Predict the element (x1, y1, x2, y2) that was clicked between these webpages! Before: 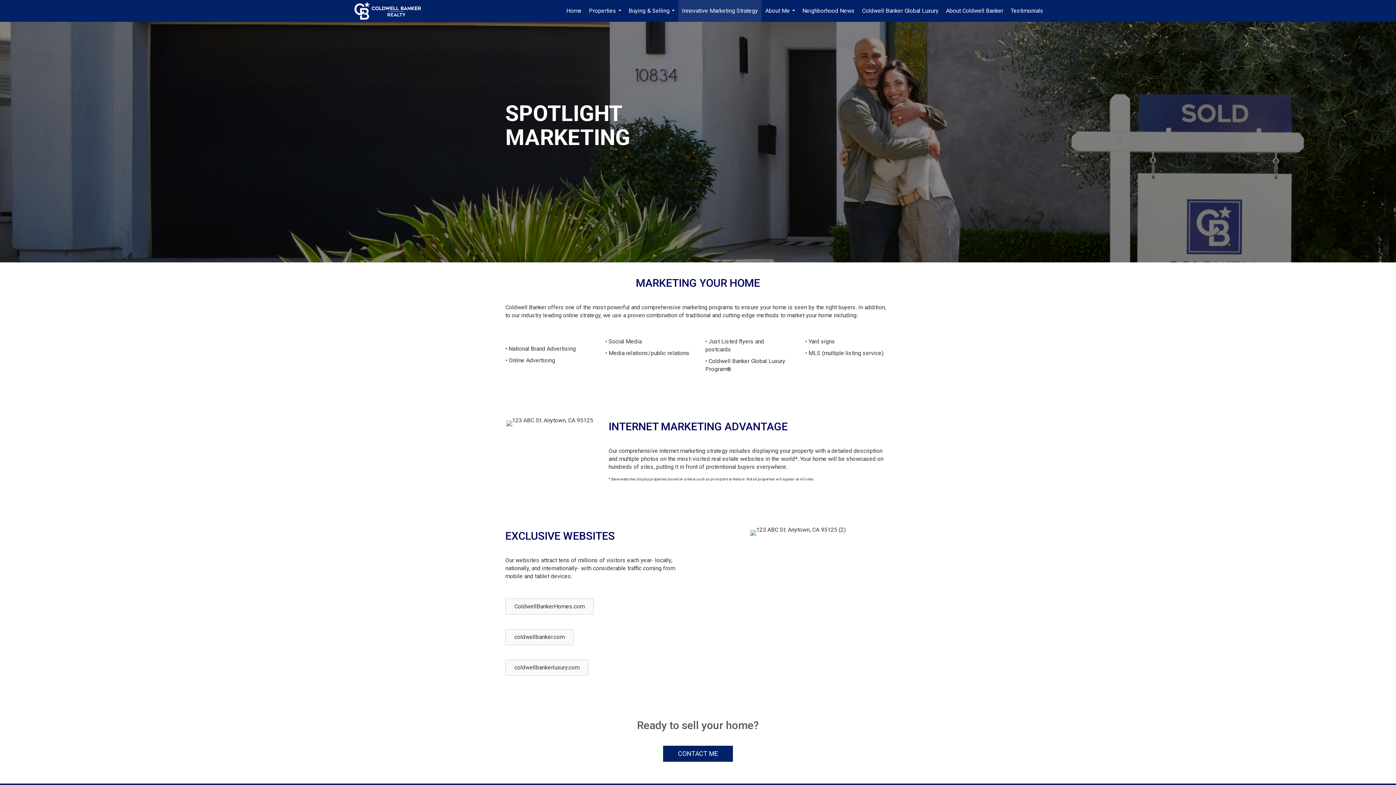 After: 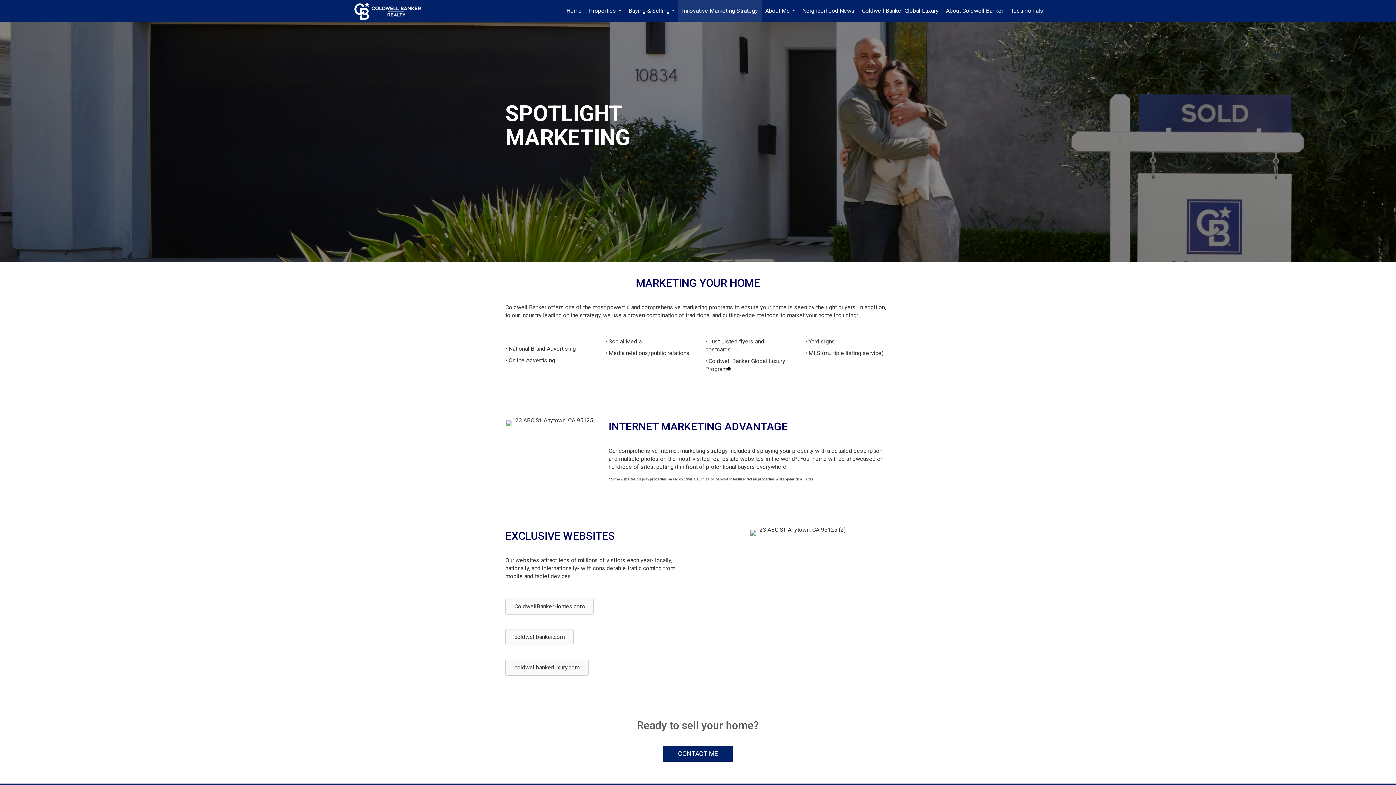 Action: label: Innovative Marketing Strategy bbox: (678, 0, 761, 21)